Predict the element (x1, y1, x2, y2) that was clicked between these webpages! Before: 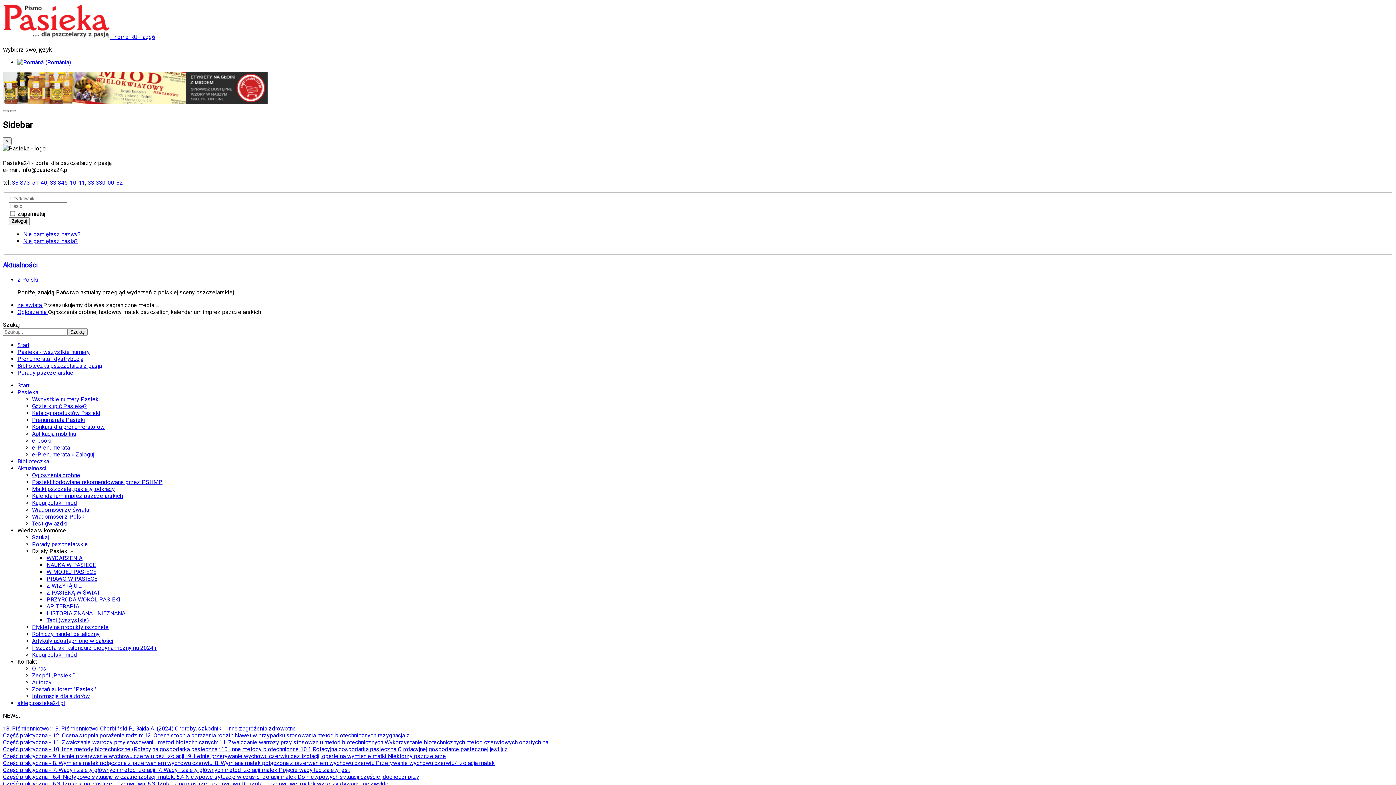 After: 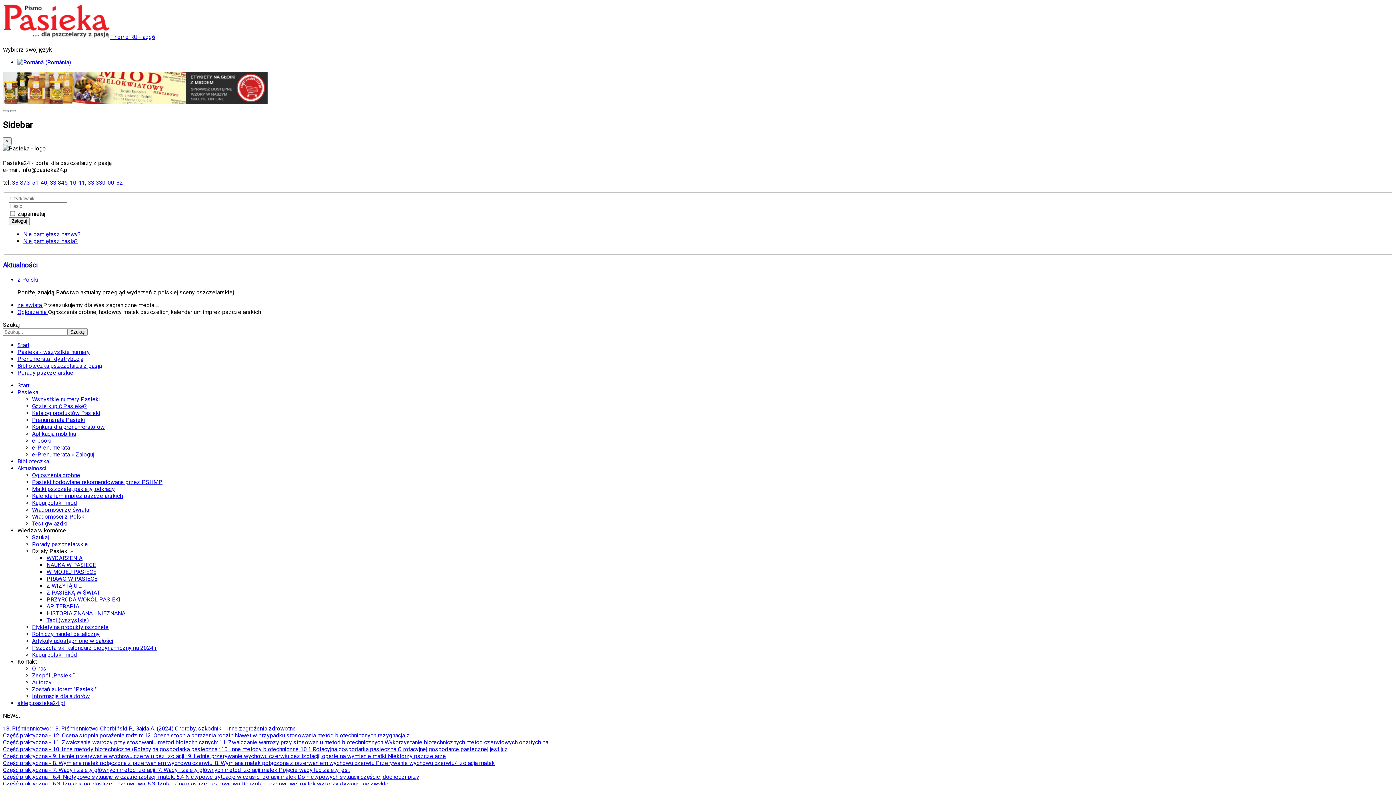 Action: bbox: (32, 637, 113, 644) label: Artykuły udostępnione w całości